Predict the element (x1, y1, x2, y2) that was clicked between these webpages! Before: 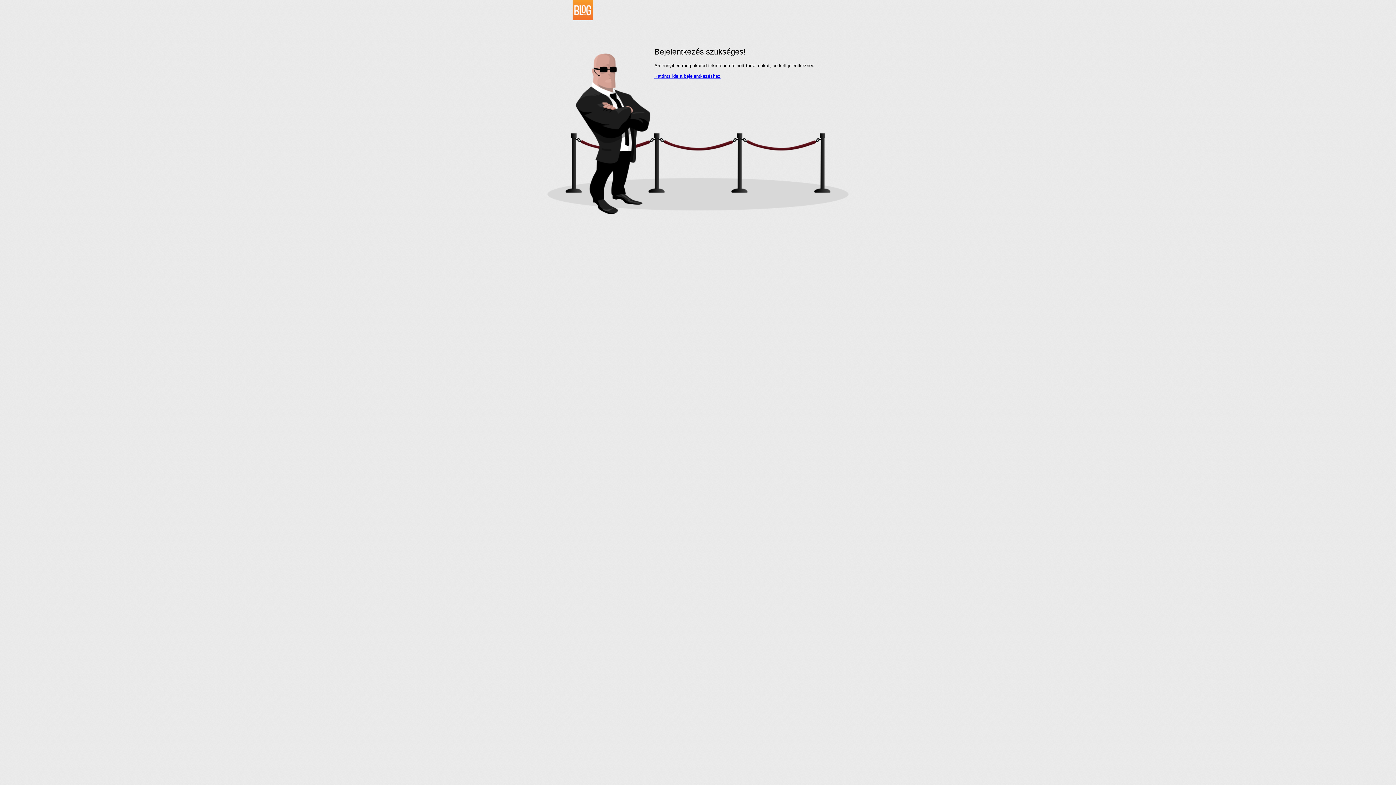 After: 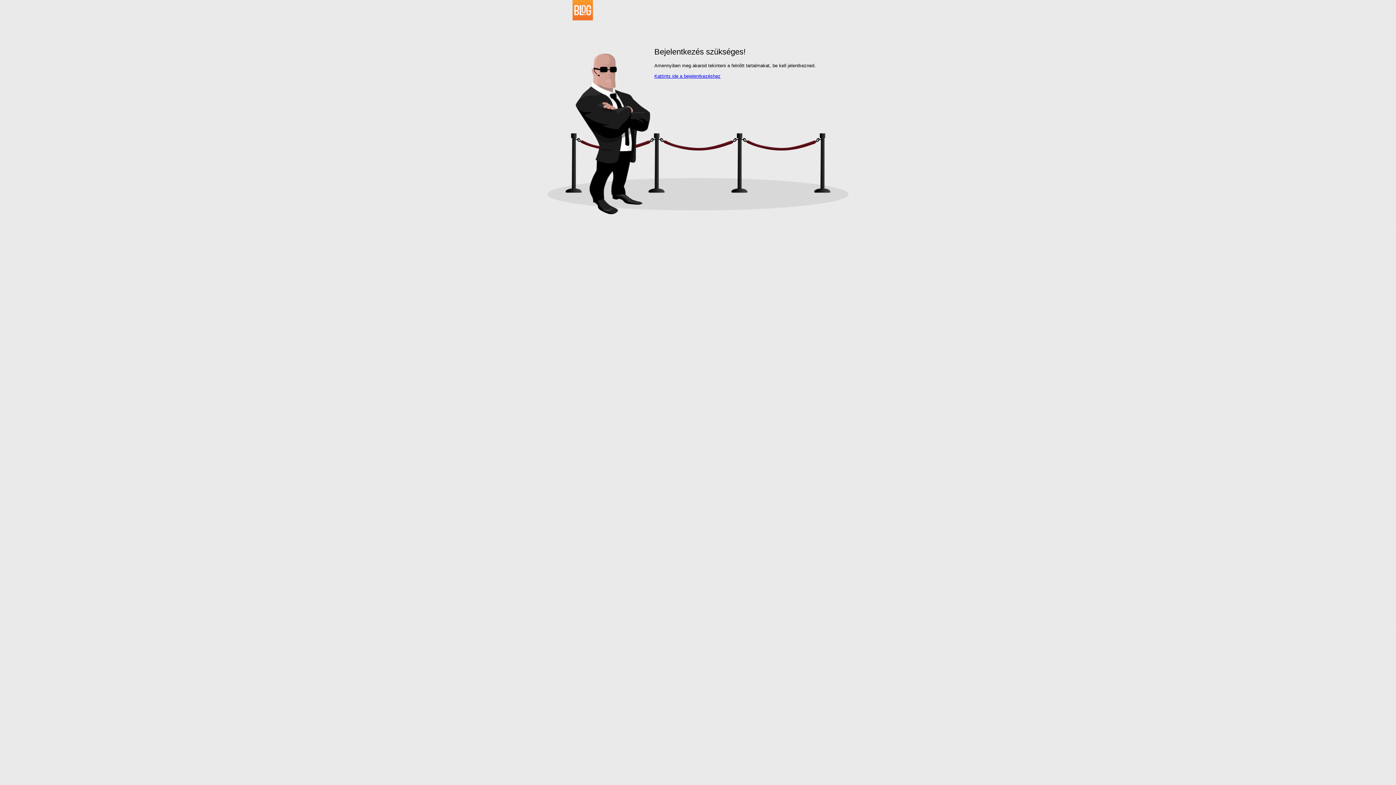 Action: bbox: (534, 16, 593, 21)